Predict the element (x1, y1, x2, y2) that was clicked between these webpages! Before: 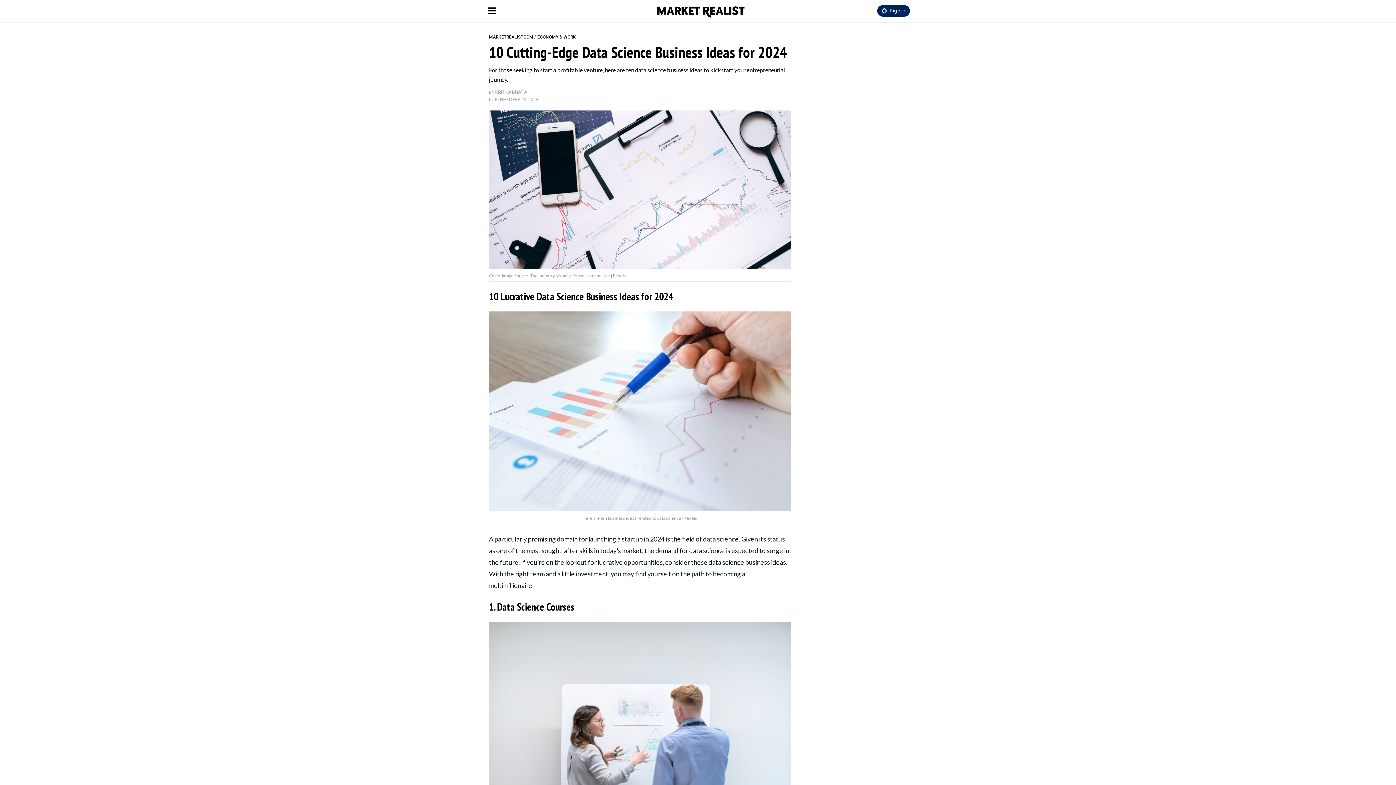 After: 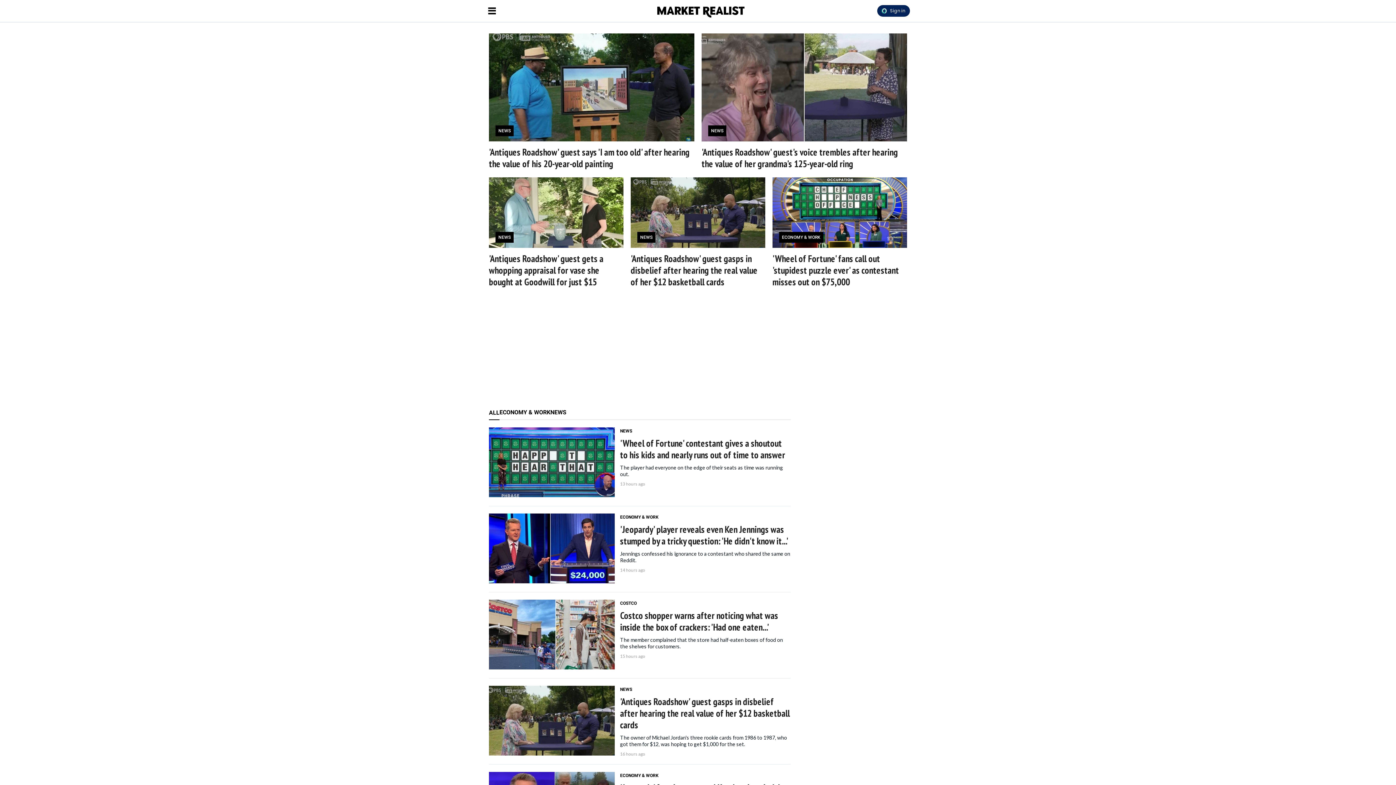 Action: bbox: (657, 4, 744, 21)